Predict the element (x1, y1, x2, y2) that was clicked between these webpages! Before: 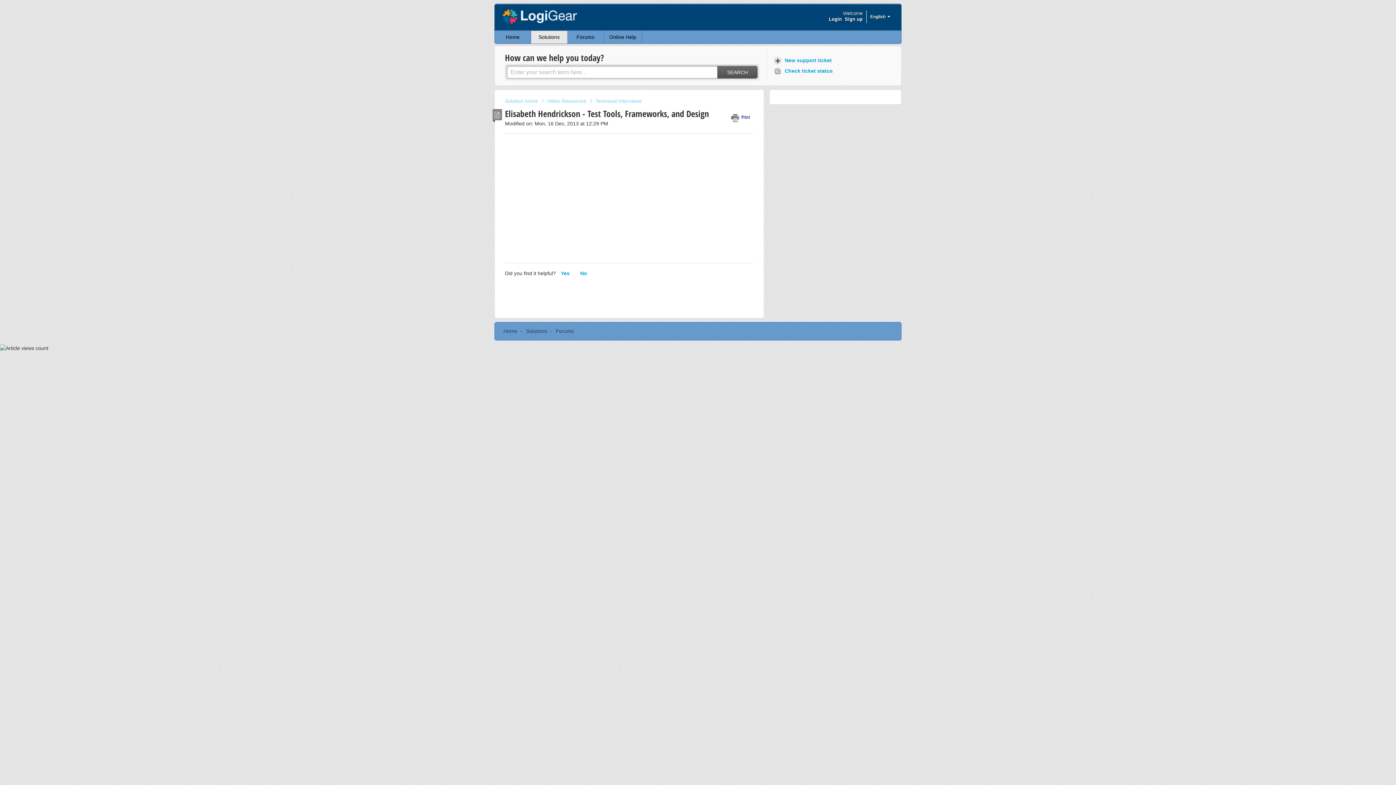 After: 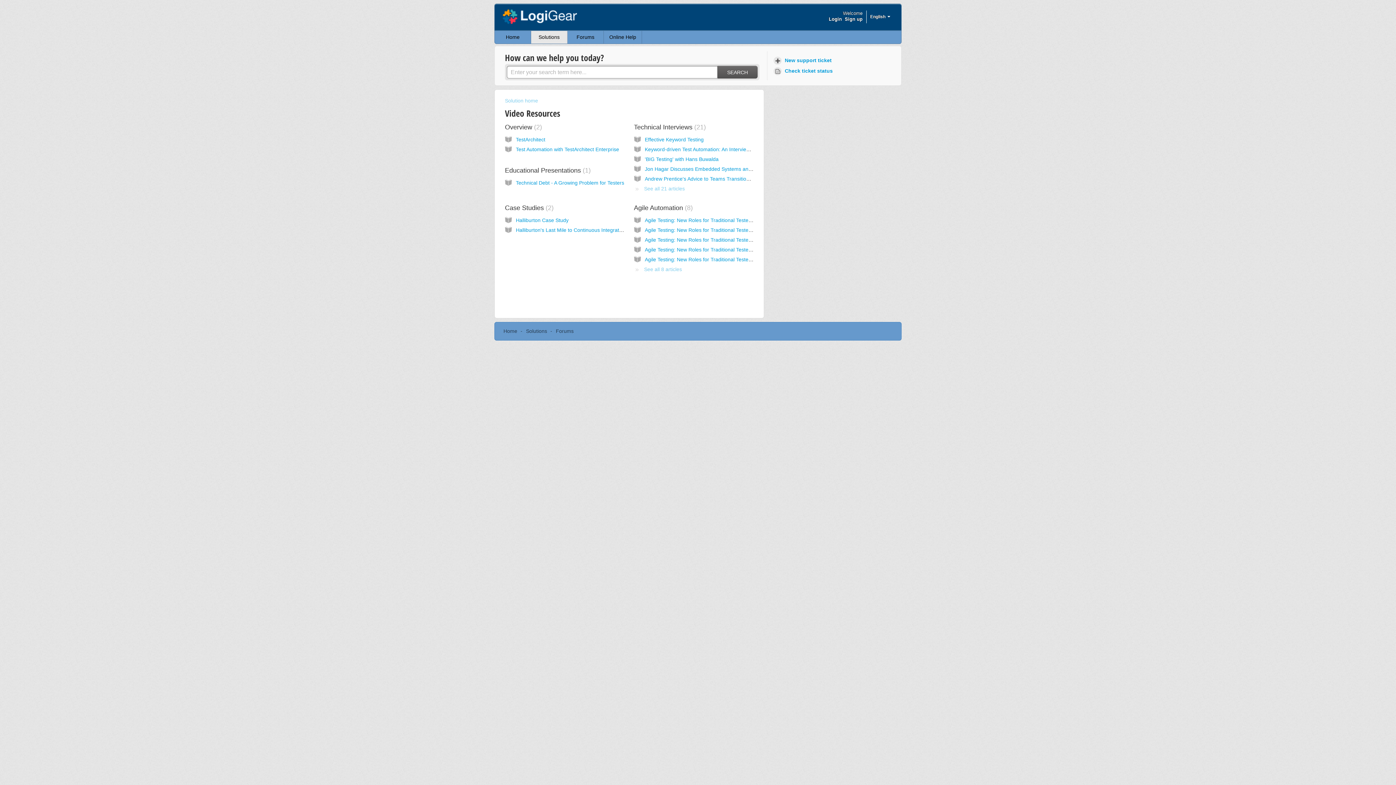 Action: label: Video Resources bbox: (542, 98, 586, 104)